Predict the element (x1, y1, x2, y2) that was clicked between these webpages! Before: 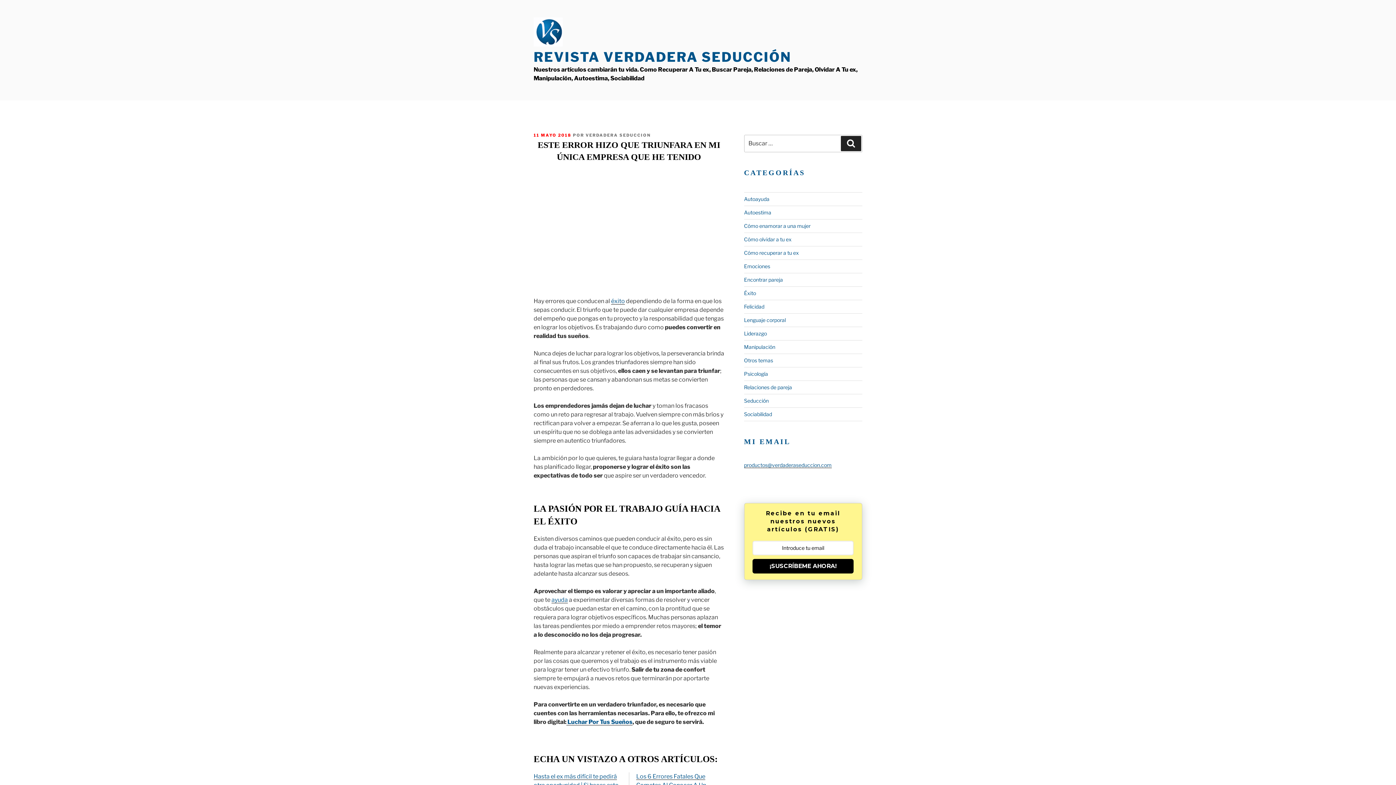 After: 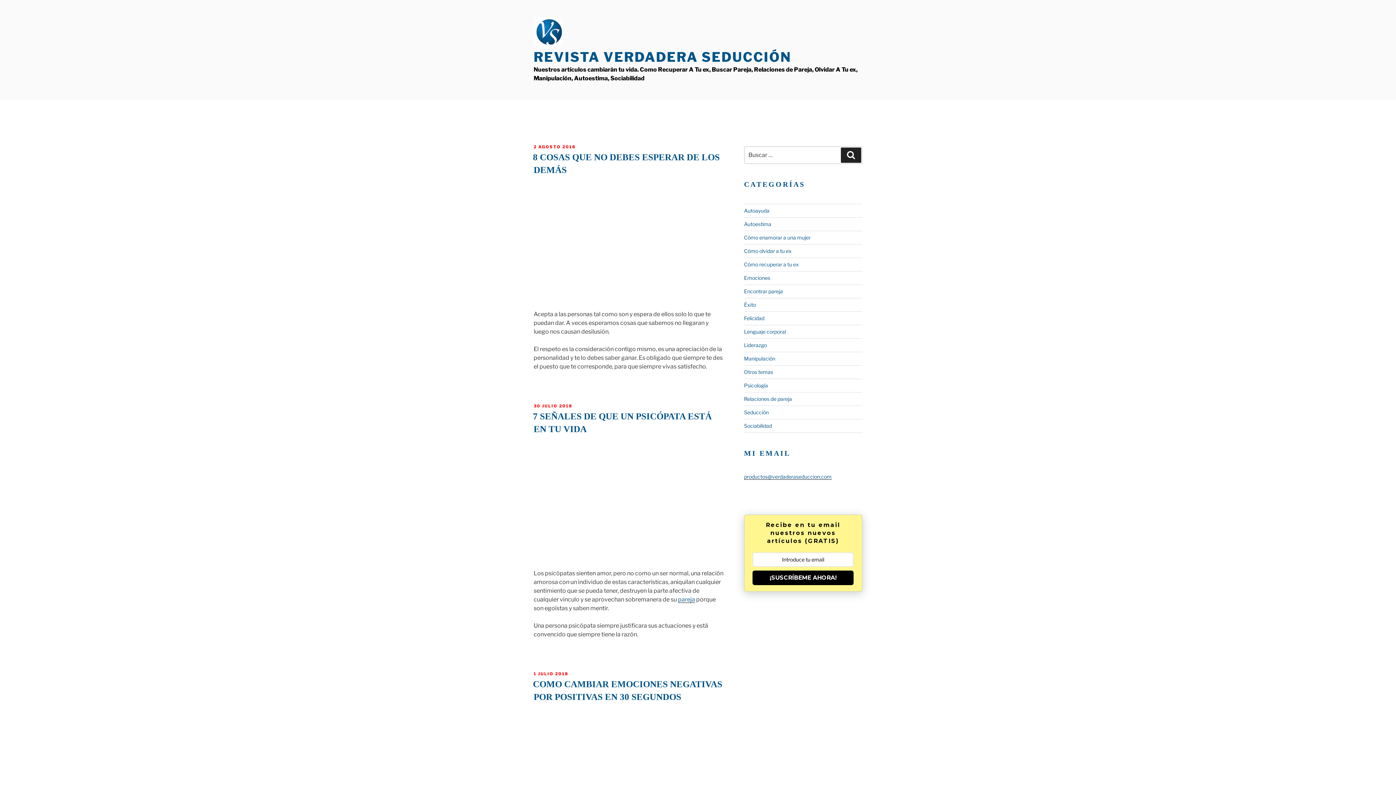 Action: label: Felicidad bbox: (744, 303, 764, 309)